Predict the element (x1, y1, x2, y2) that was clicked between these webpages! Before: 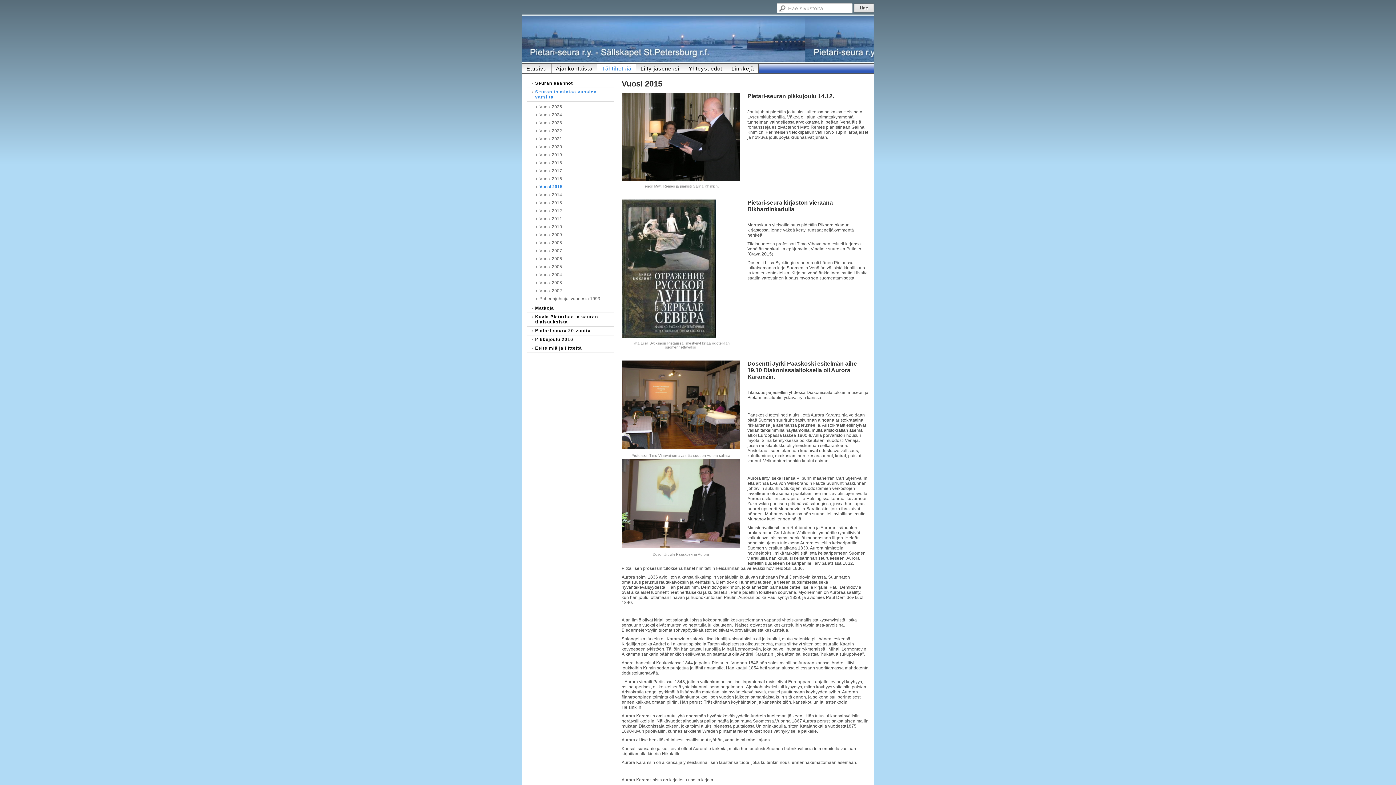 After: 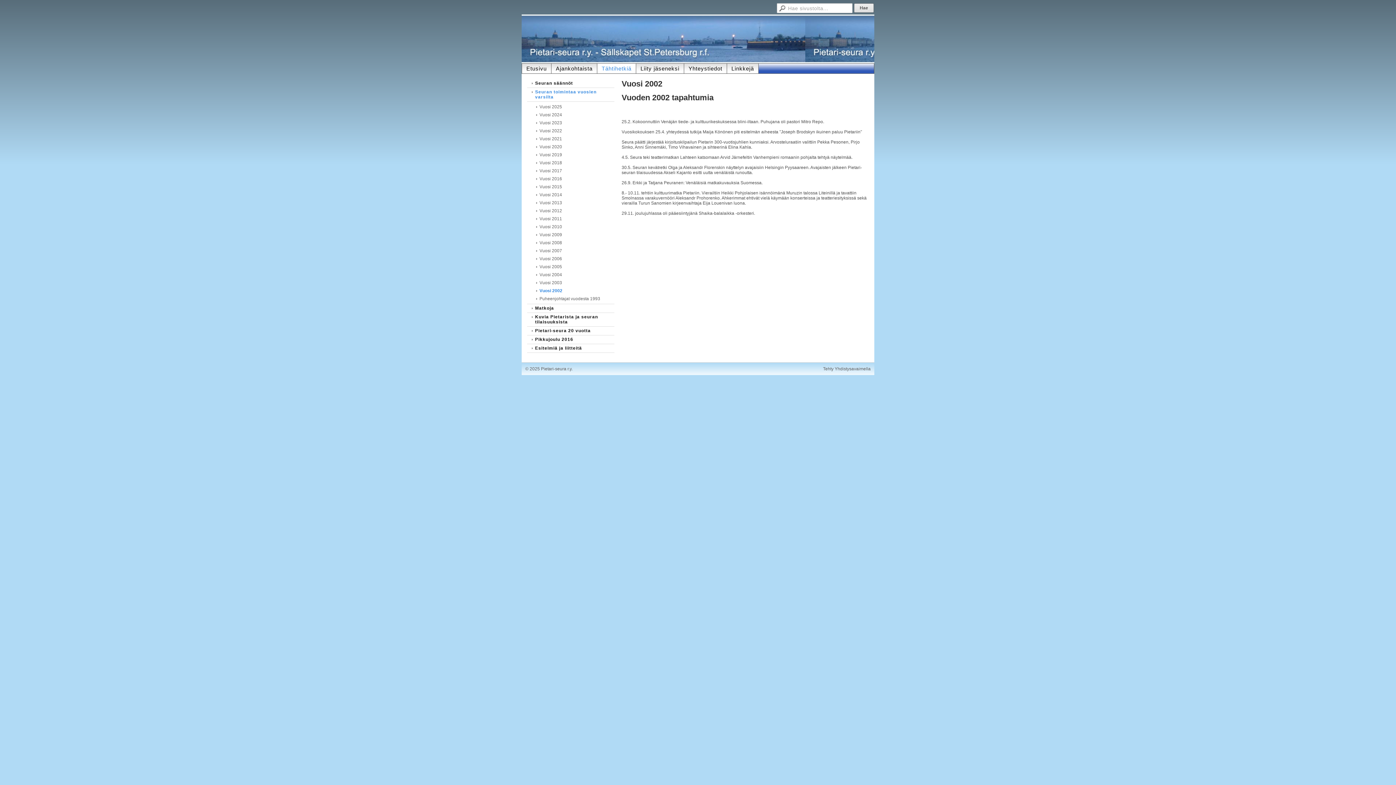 Action: bbox: (527, 287, 614, 295) label: Vuosi 2002